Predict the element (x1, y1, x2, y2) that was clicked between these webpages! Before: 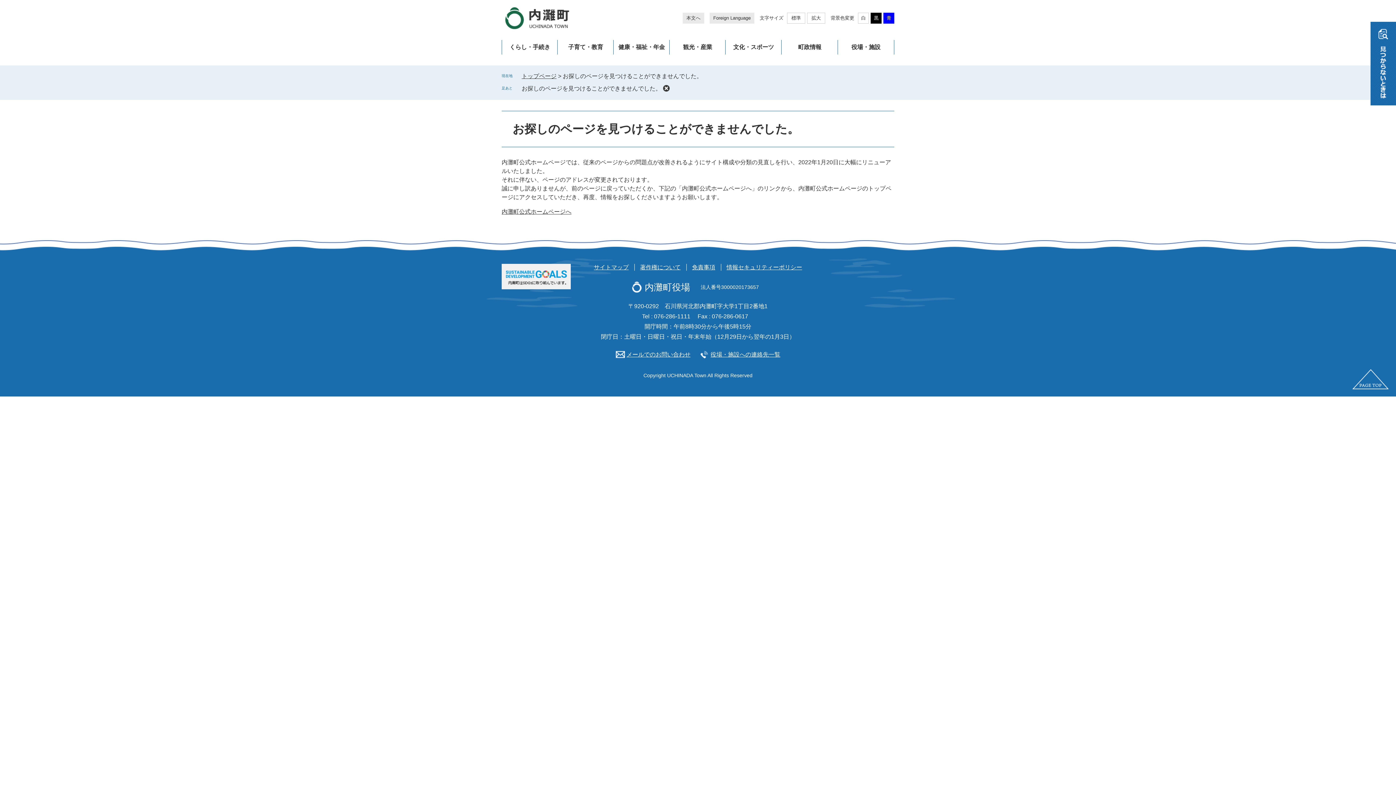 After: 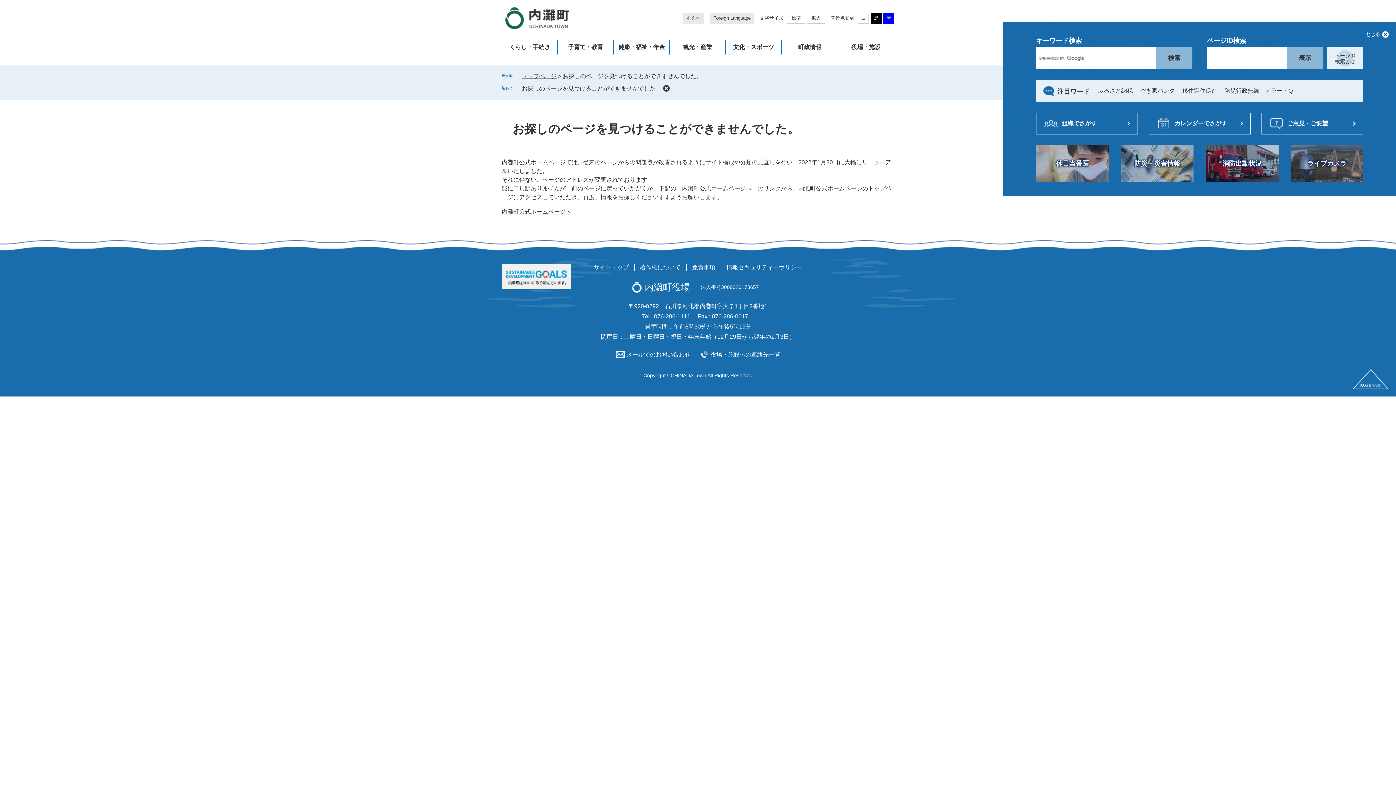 Action: bbox: (1370, 21, 1396, 105)